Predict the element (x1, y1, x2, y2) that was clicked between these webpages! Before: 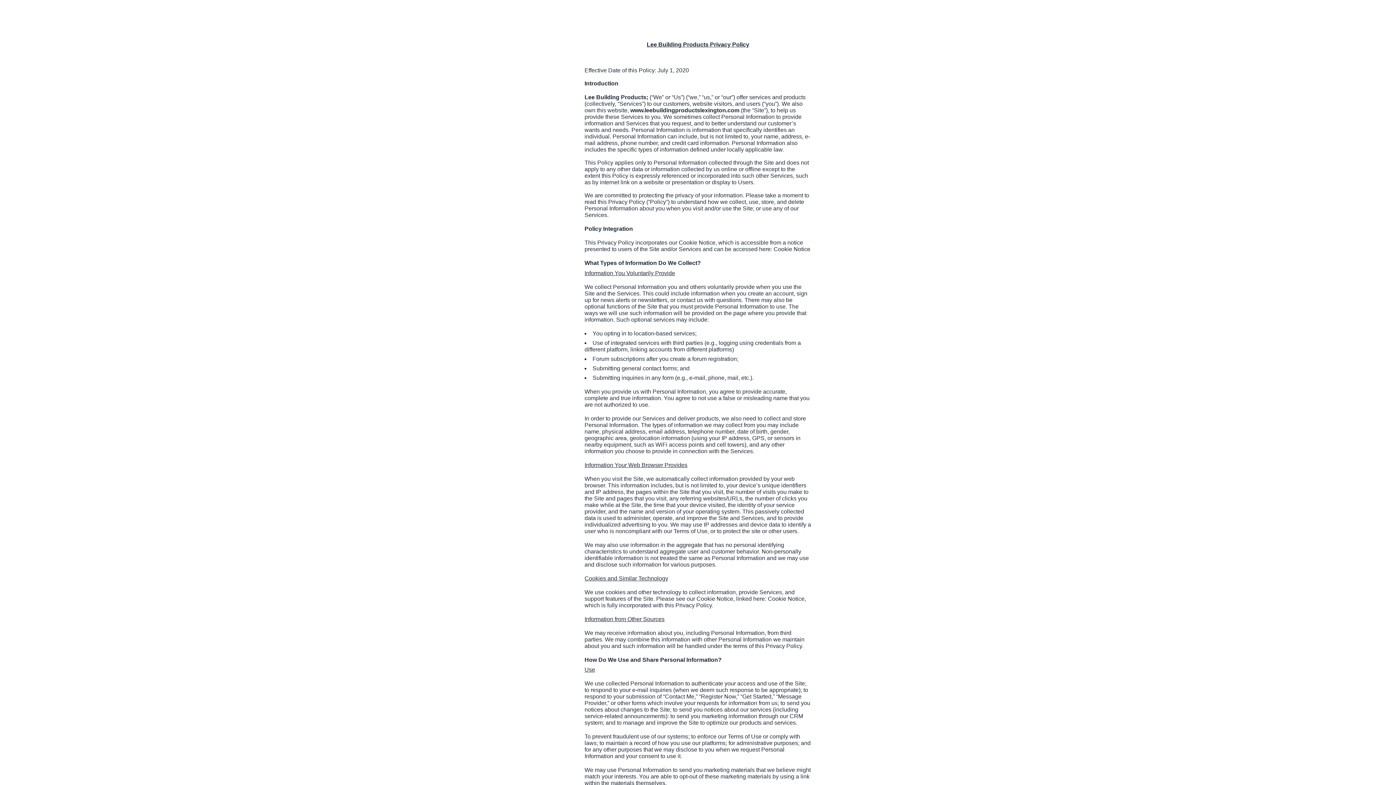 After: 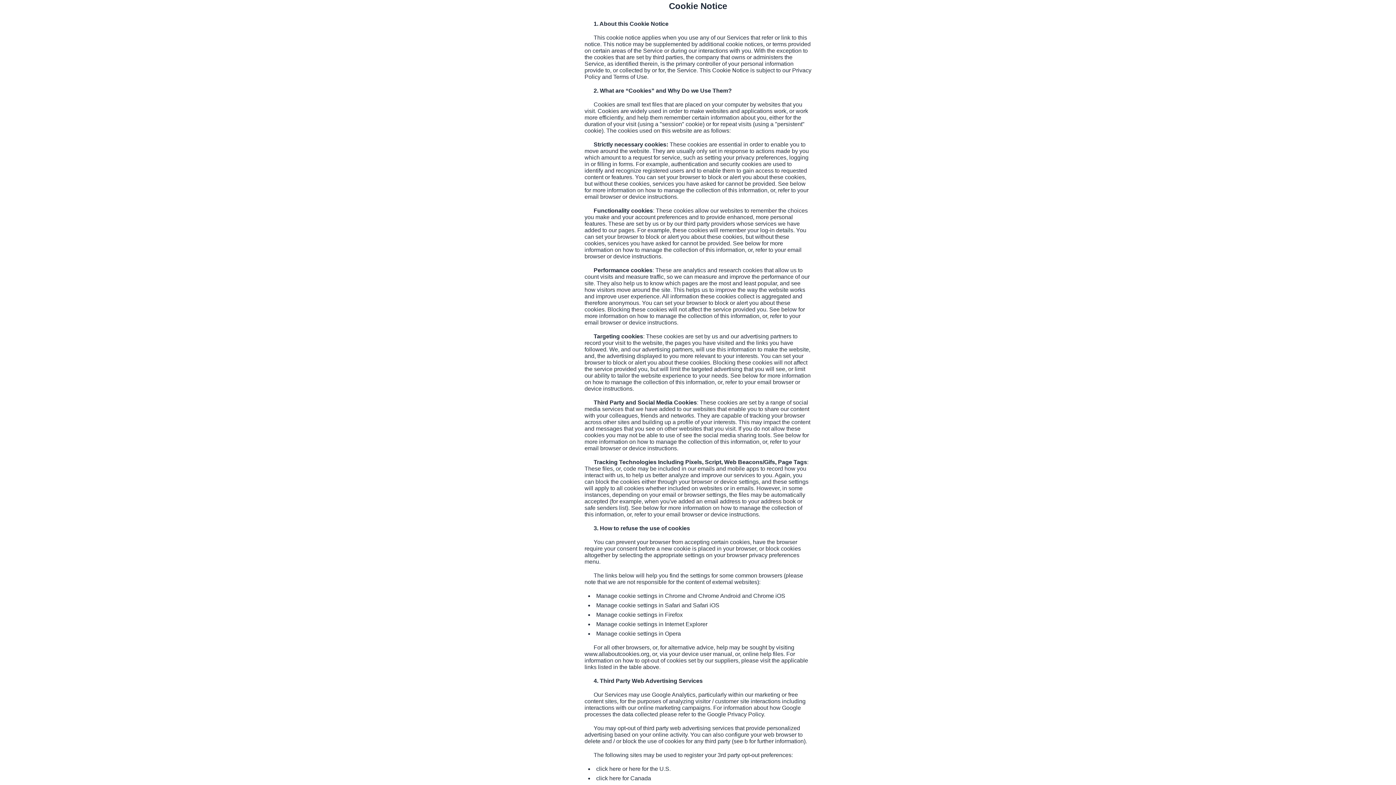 Action: label: Cookie Notice bbox: (768, 595, 804, 602)